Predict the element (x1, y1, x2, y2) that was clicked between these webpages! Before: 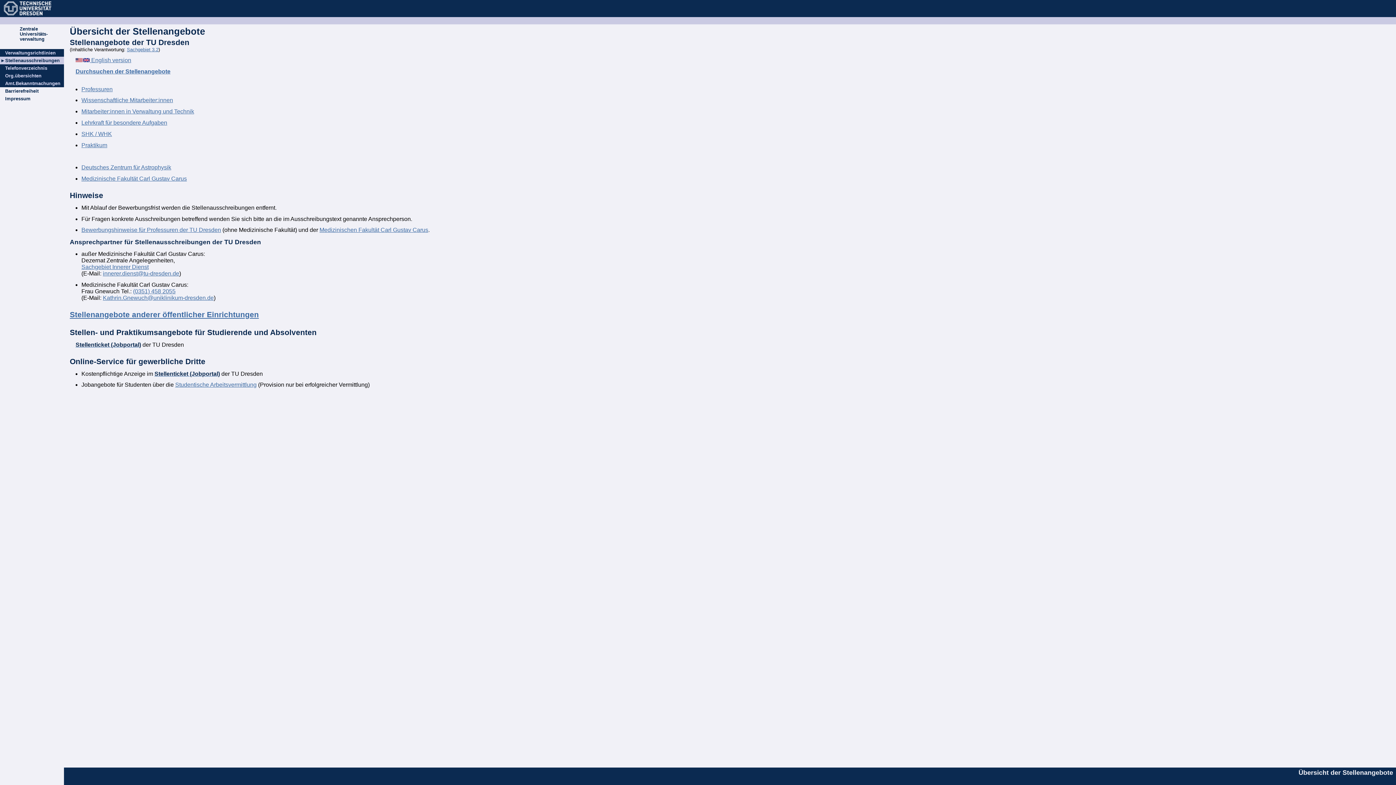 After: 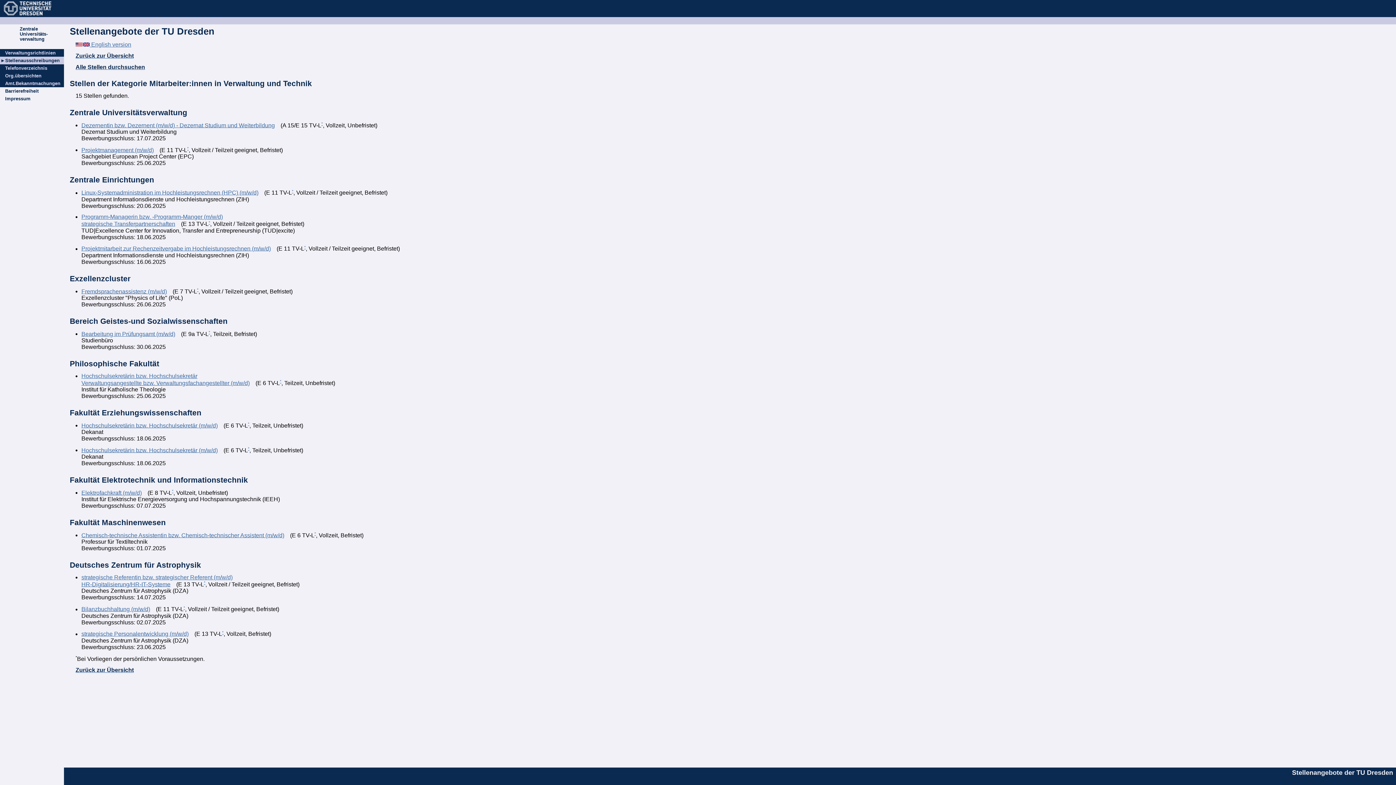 Action: label: Mitarbeiter:innen in Verwaltung und Technik bbox: (81, 108, 194, 114)